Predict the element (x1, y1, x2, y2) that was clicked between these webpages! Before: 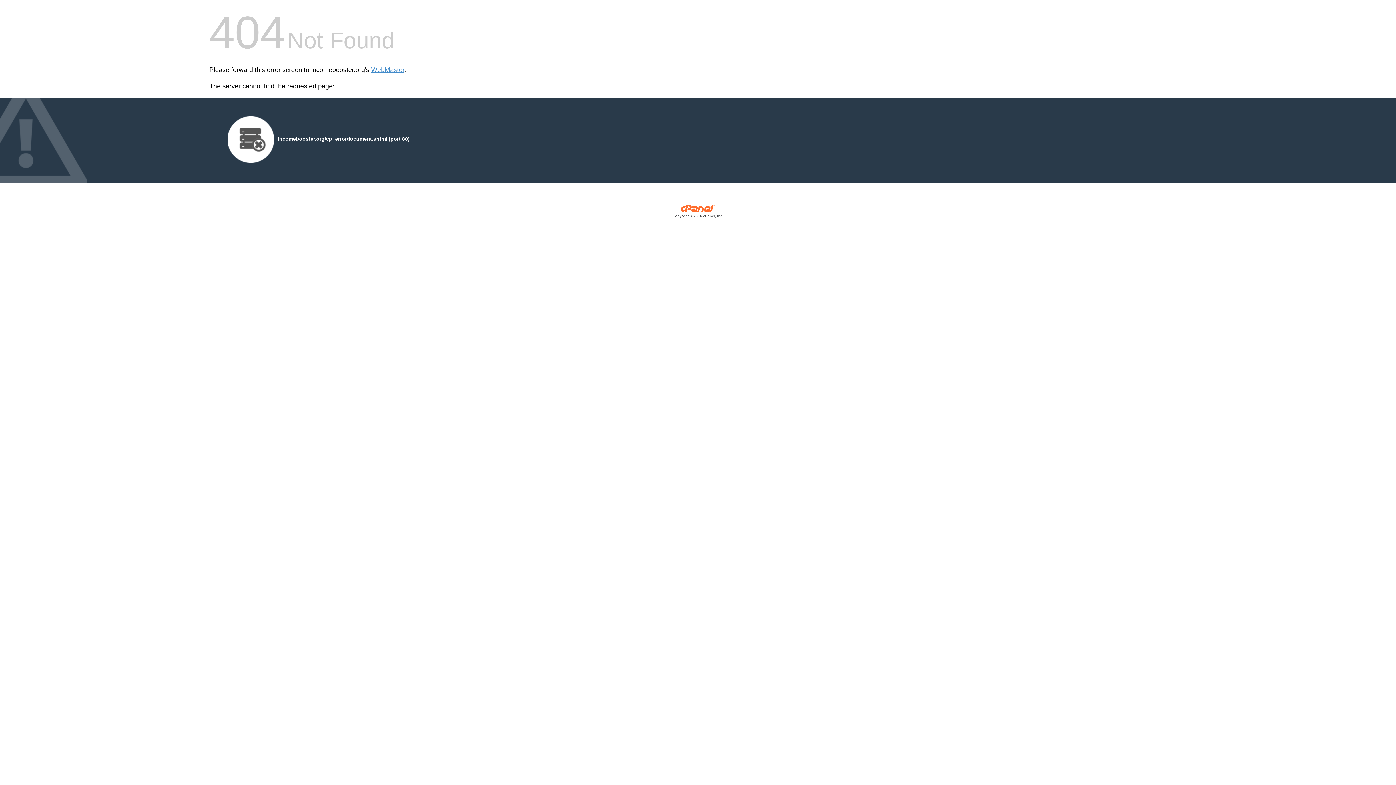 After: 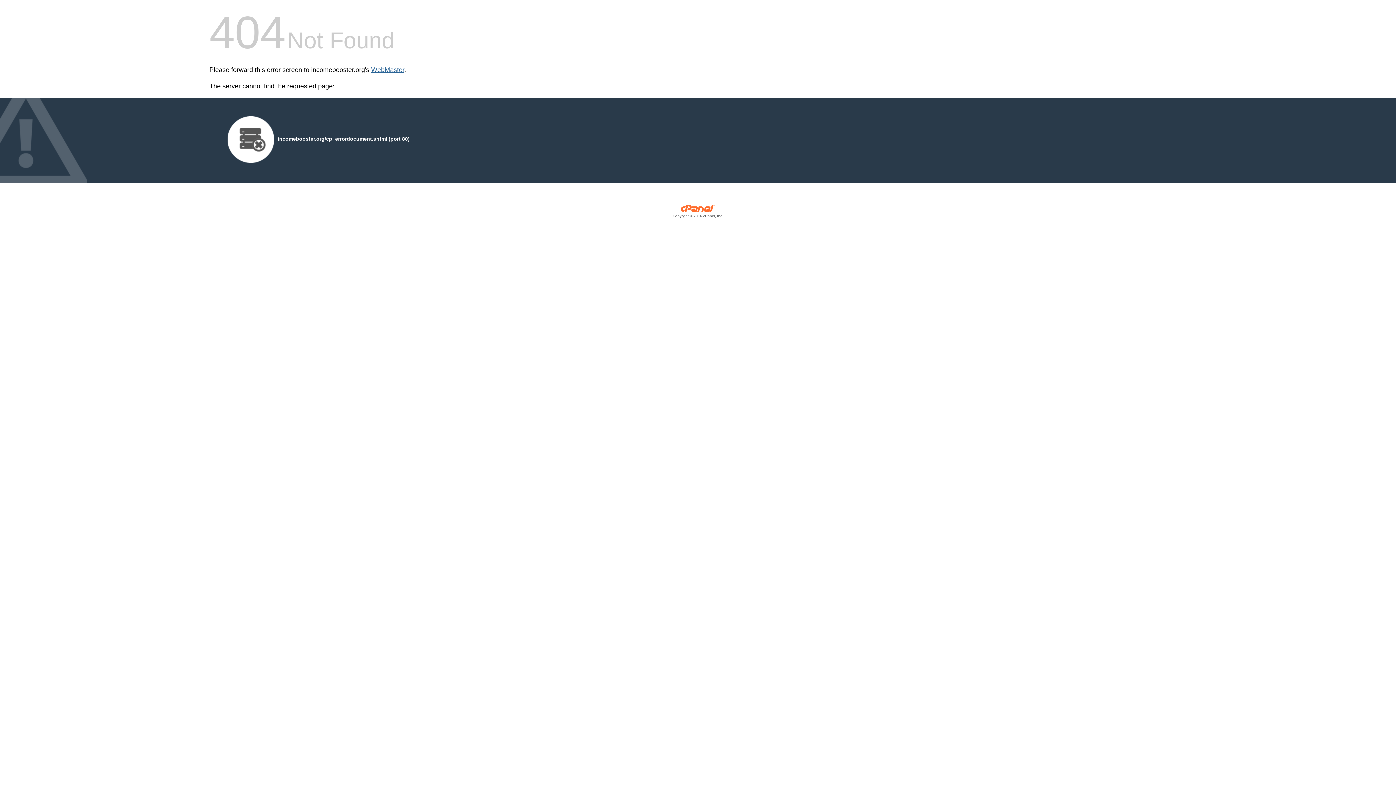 Action: label: WebMaster bbox: (371, 66, 404, 73)